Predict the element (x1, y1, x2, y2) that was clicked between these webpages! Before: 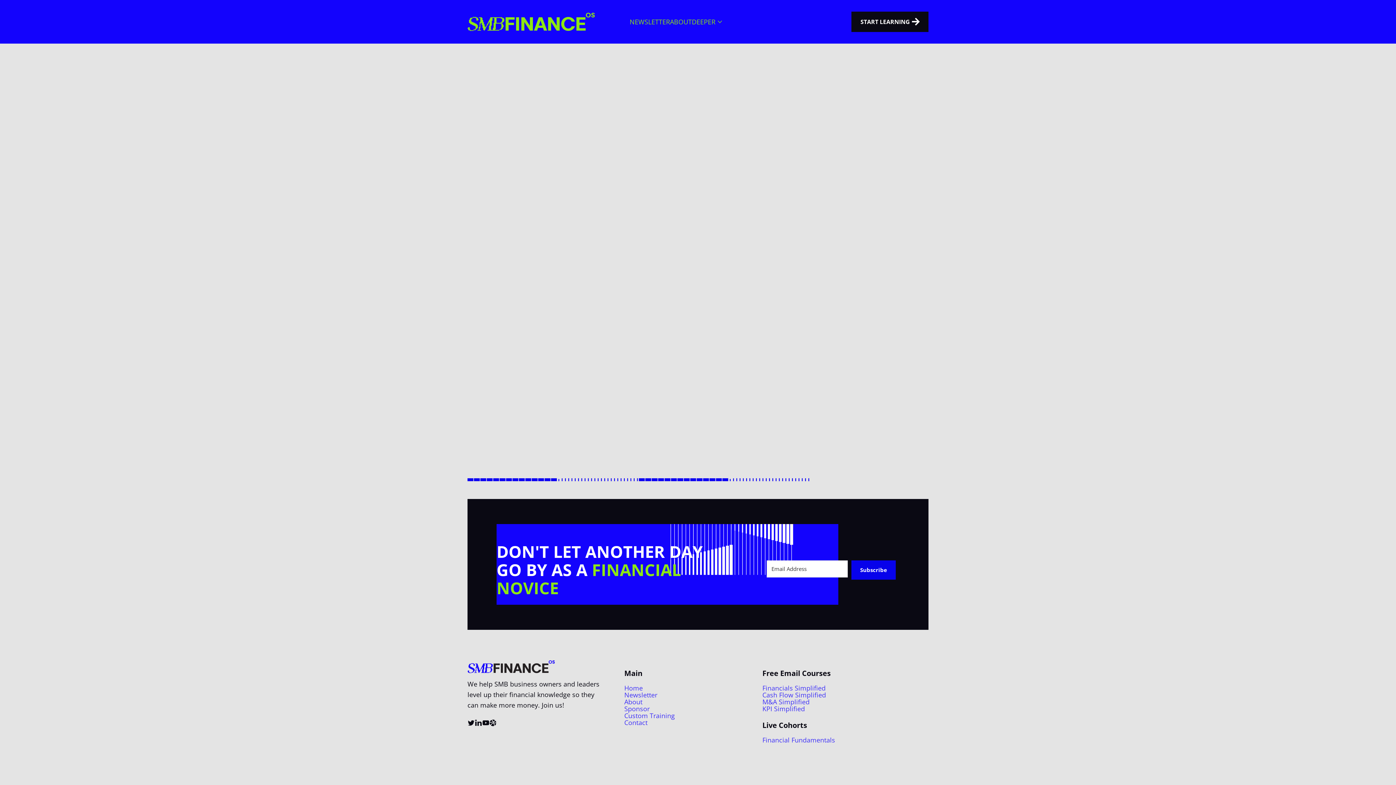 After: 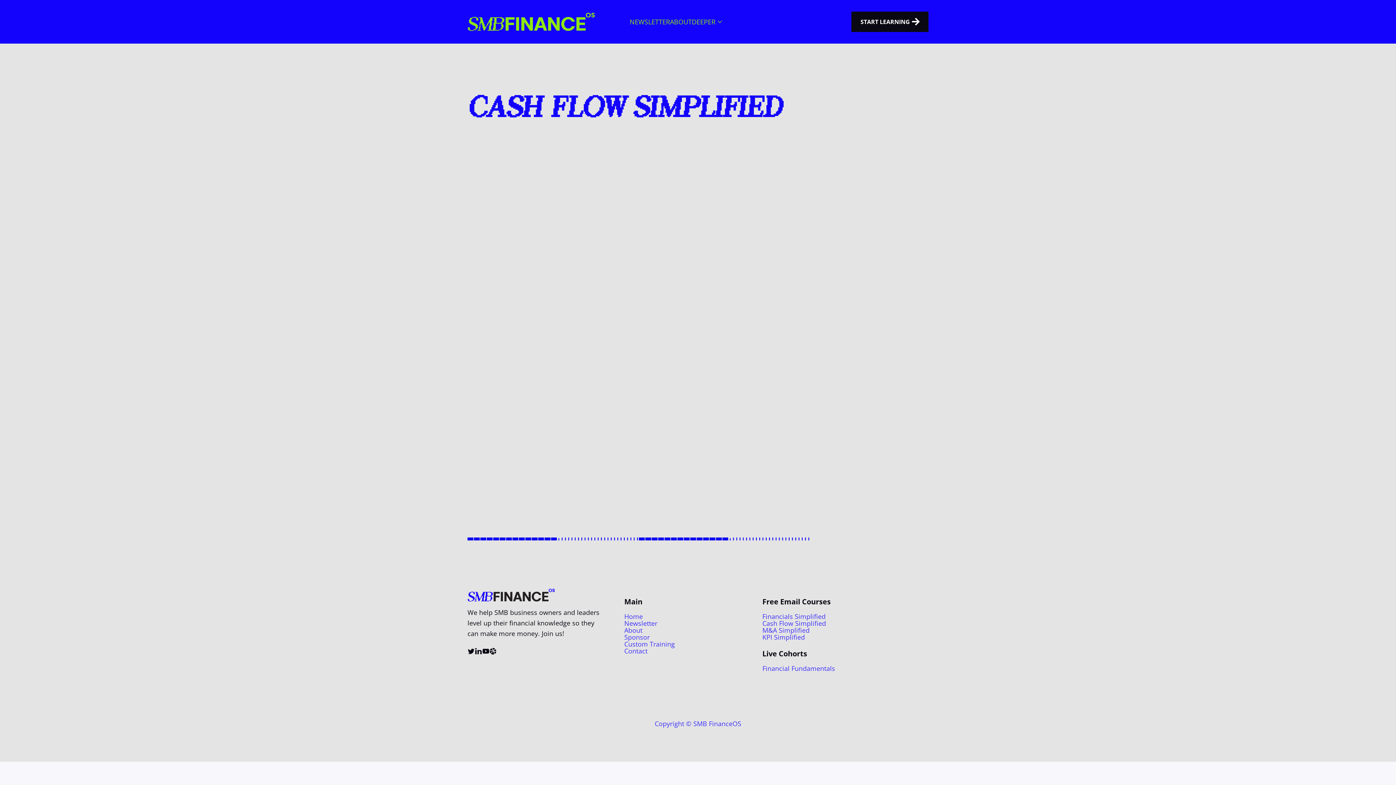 Action: label: Cash Flow Simplified bbox: (762, 692, 826, 698)